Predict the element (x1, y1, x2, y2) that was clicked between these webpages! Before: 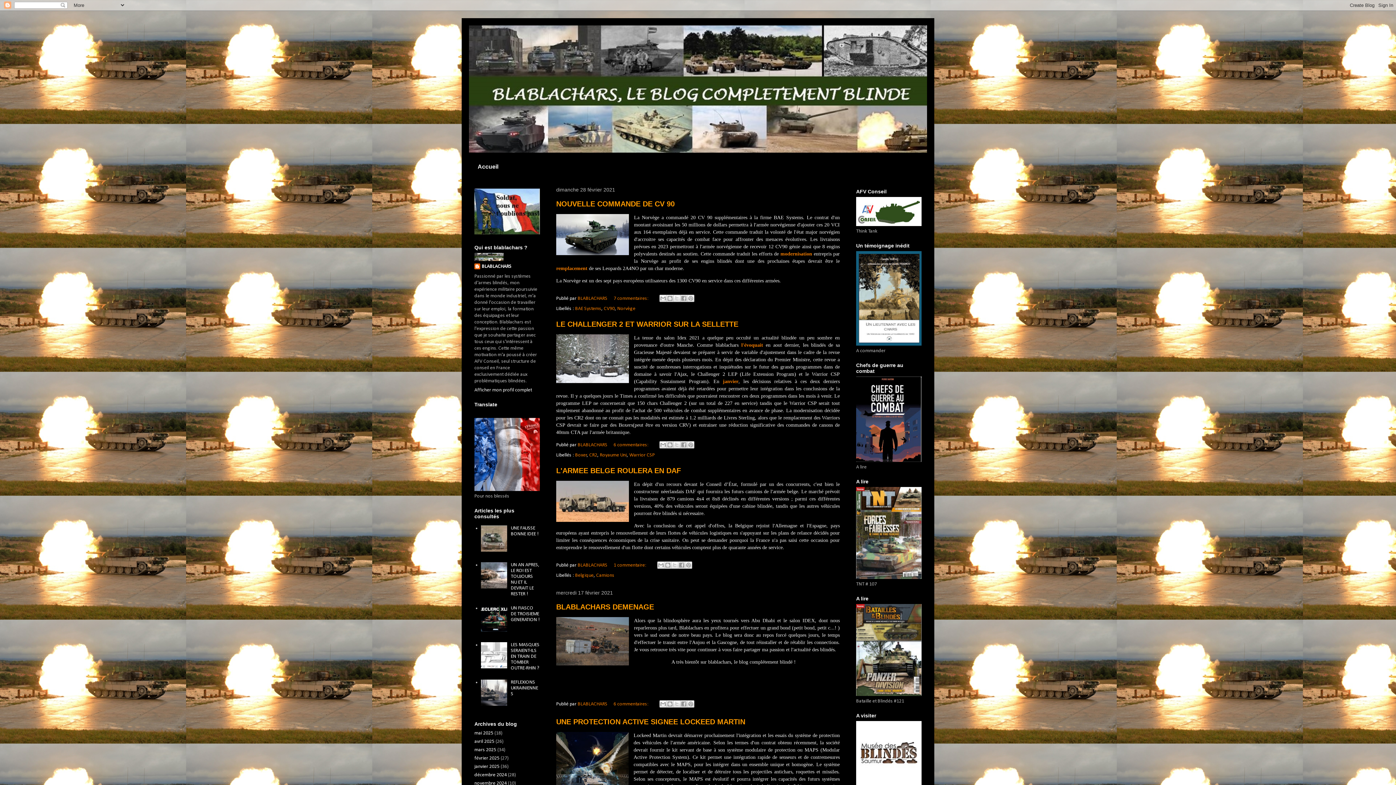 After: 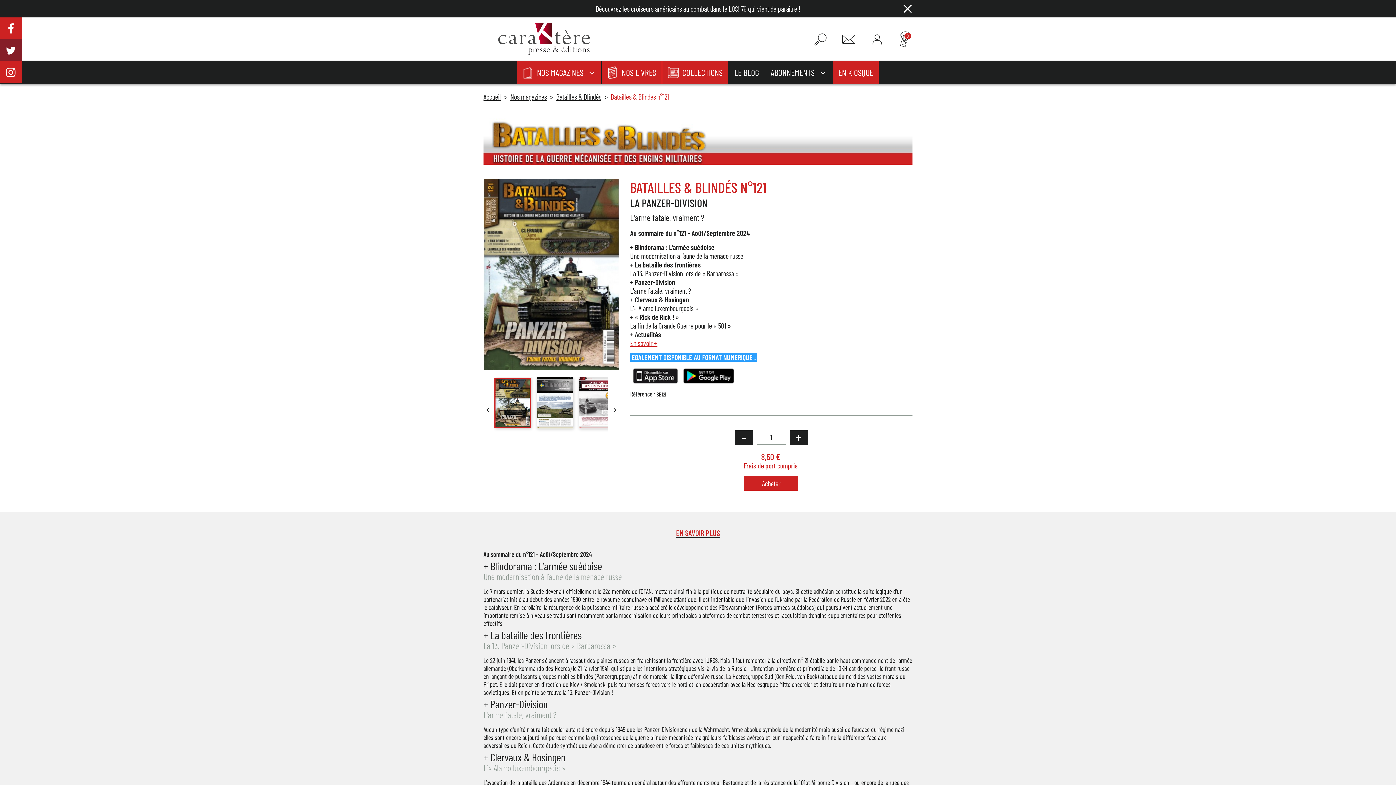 Action: bbox: (856, 692, 921, 697)